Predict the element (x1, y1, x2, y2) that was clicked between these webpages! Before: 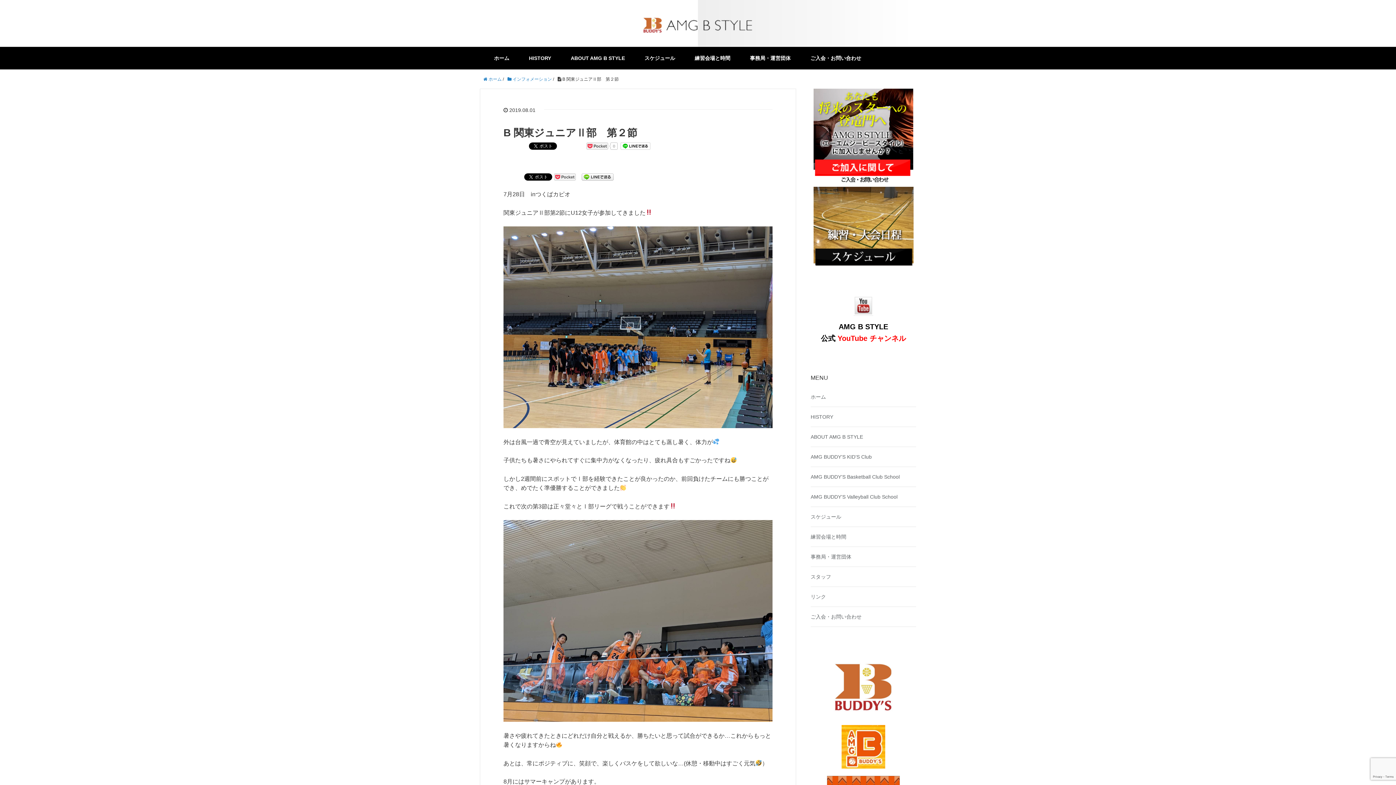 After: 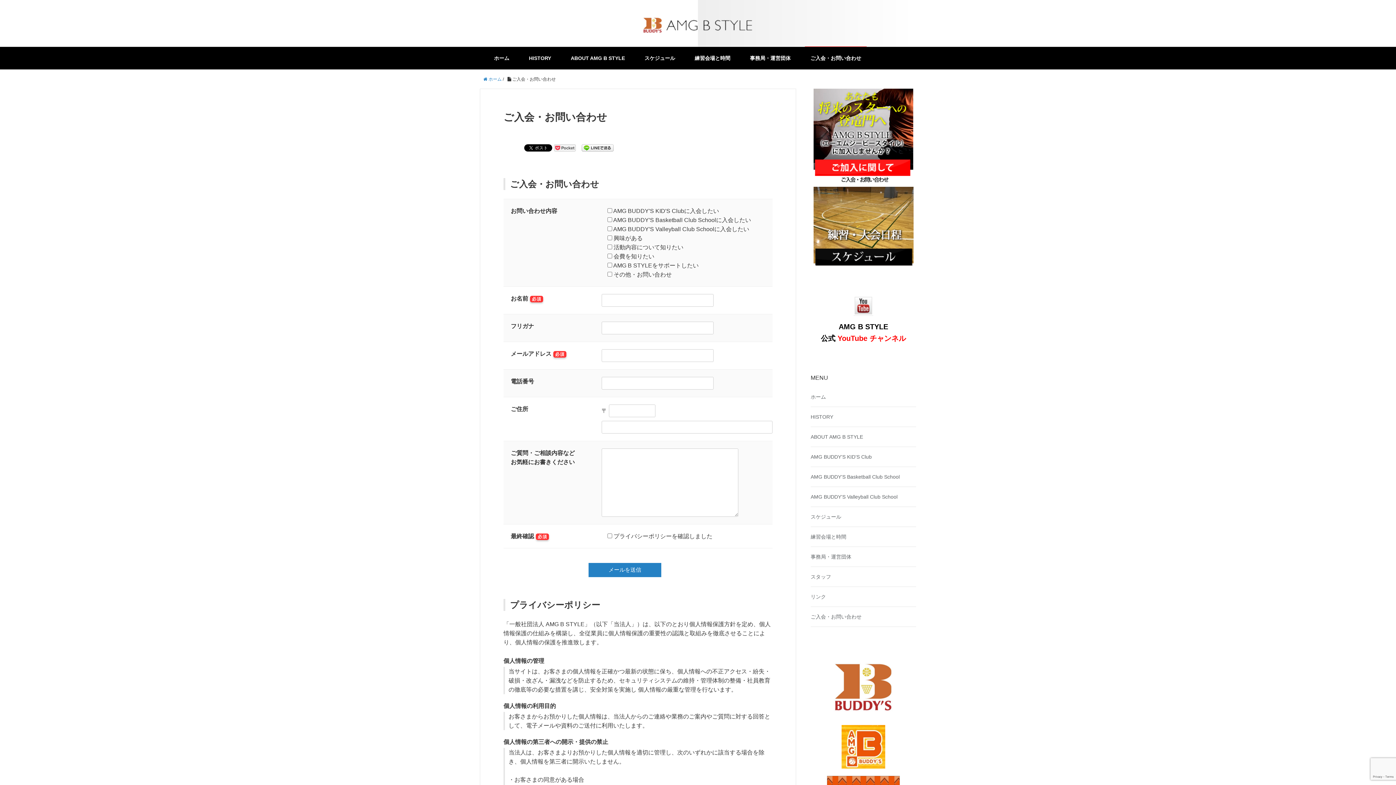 Action: bbox: (810, 614, 861, 620) label: ご入会・お問い合わせ